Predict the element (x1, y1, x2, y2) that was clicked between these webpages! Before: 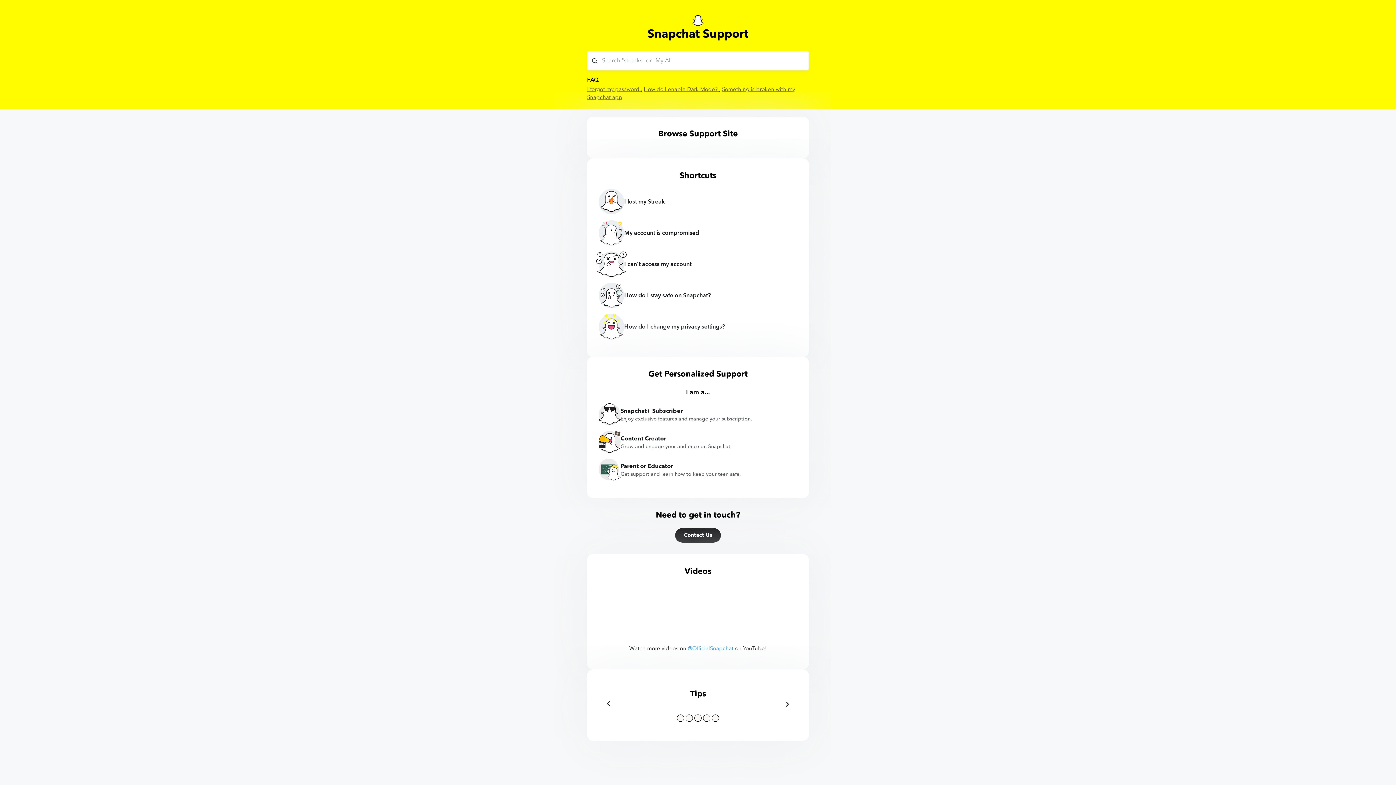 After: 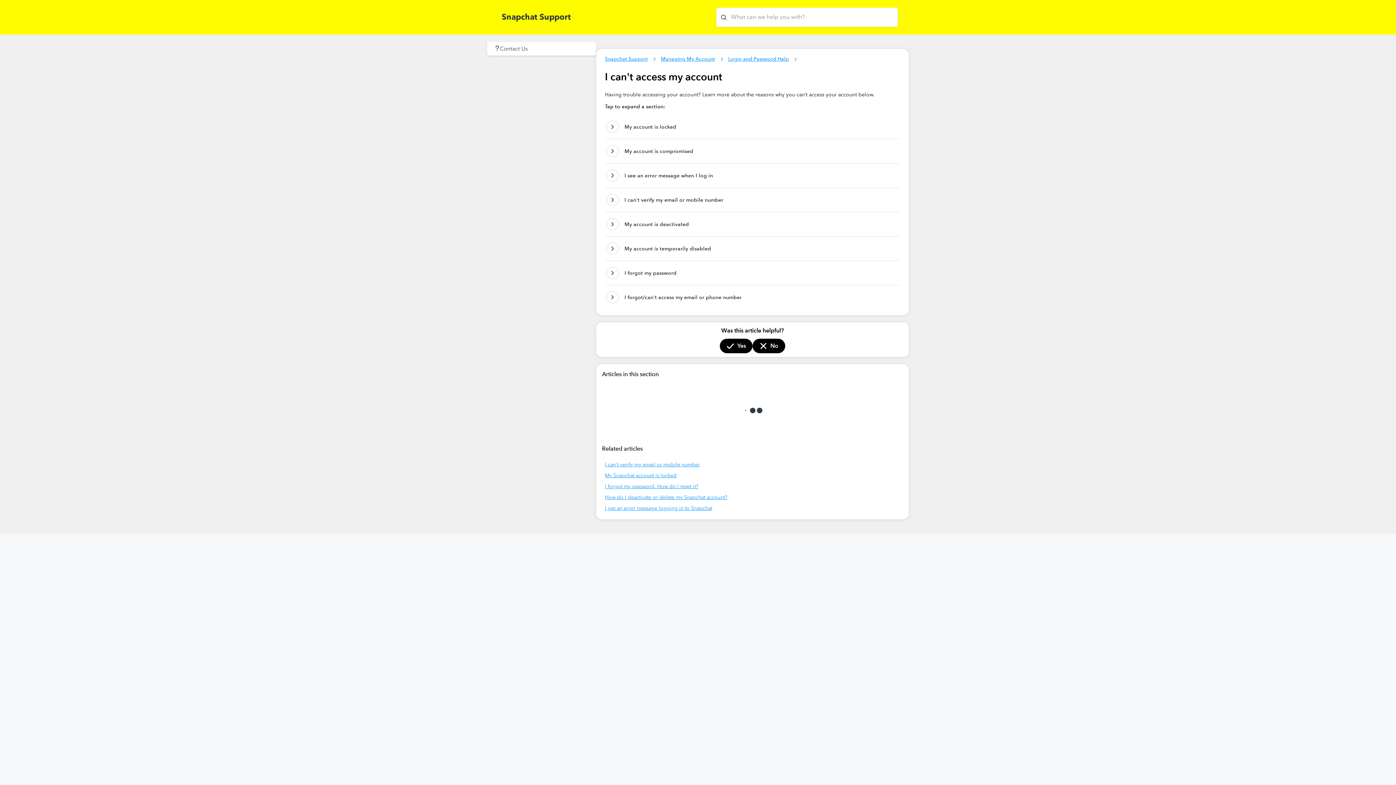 Action: bbox: (598, 251, 797, 276) label: I can't access my account